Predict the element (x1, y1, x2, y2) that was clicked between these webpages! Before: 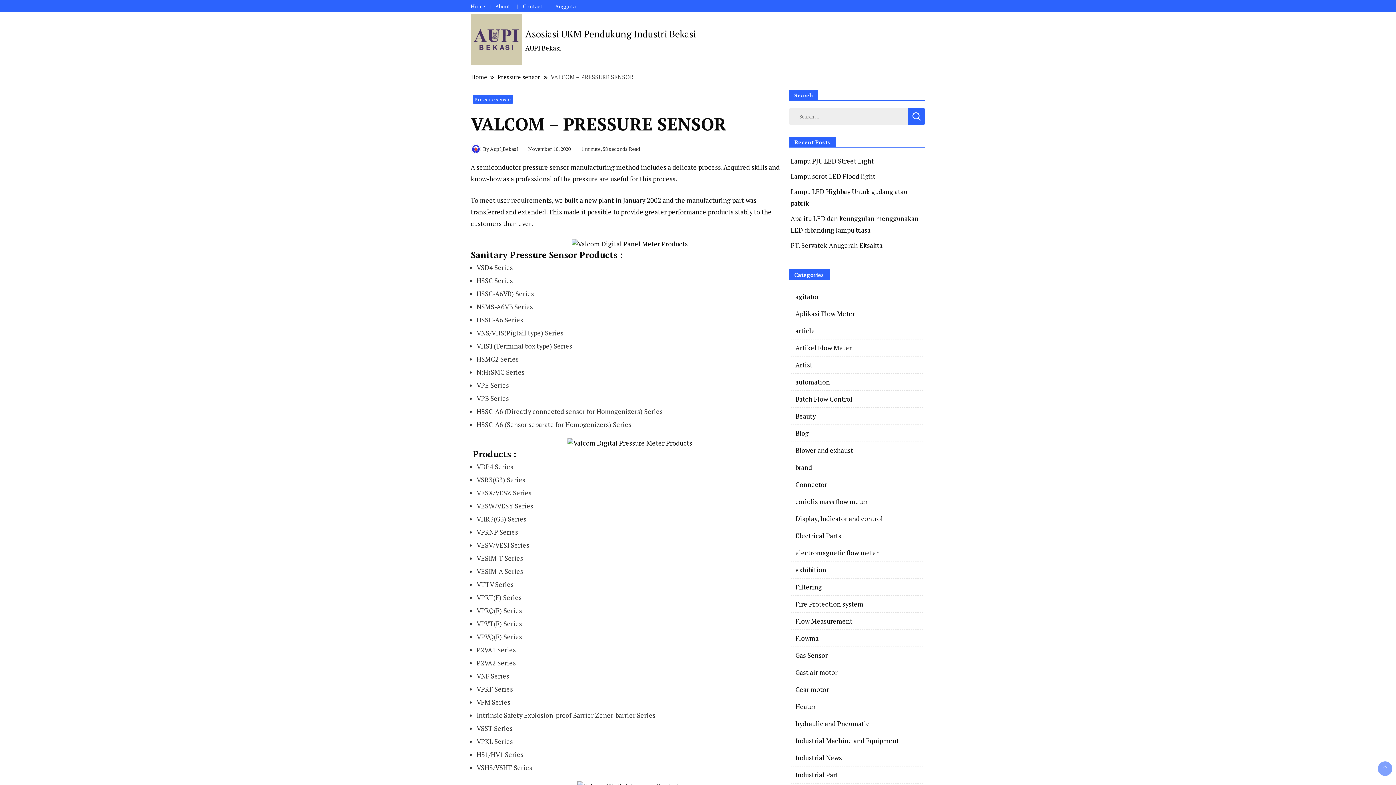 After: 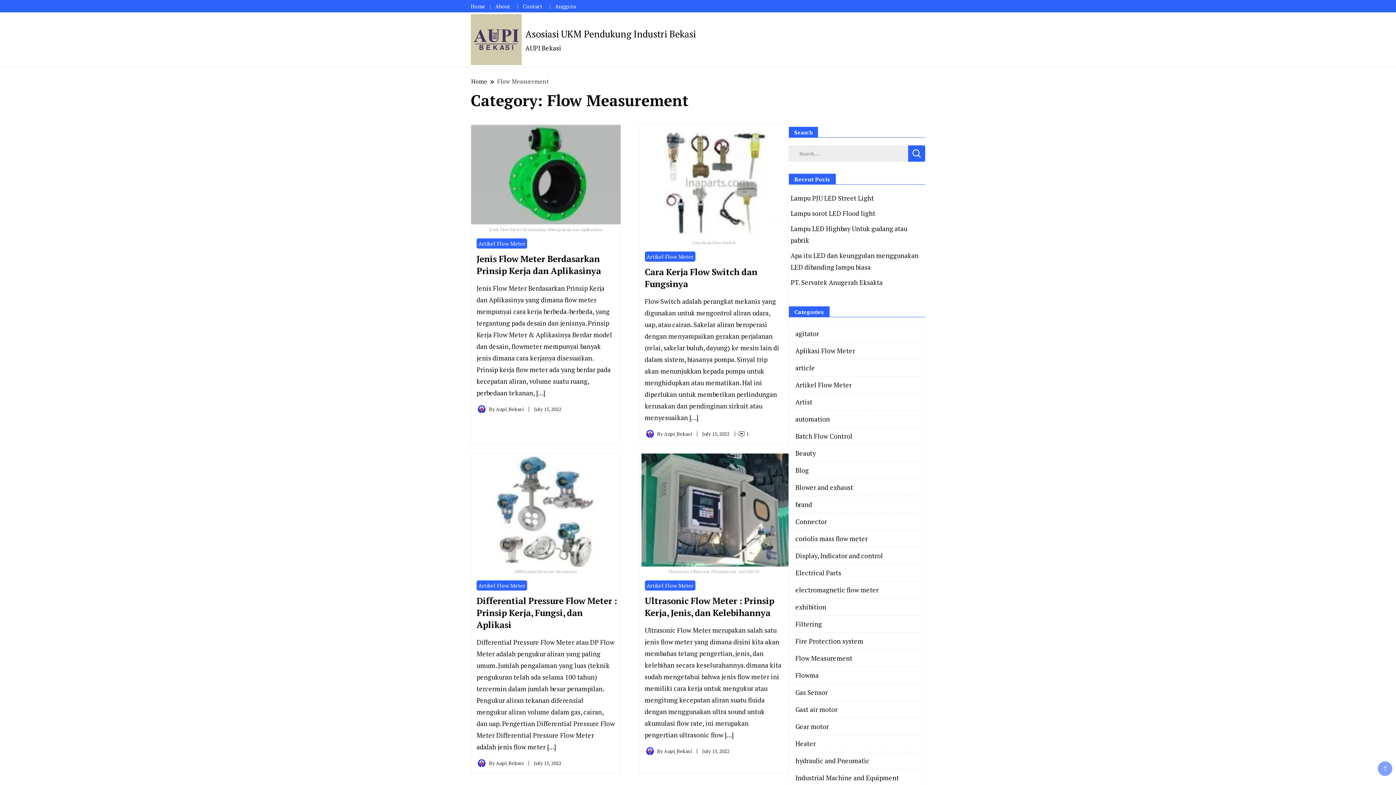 Action: label: Flow Measurement bbox: (795, 617, 852, 625)